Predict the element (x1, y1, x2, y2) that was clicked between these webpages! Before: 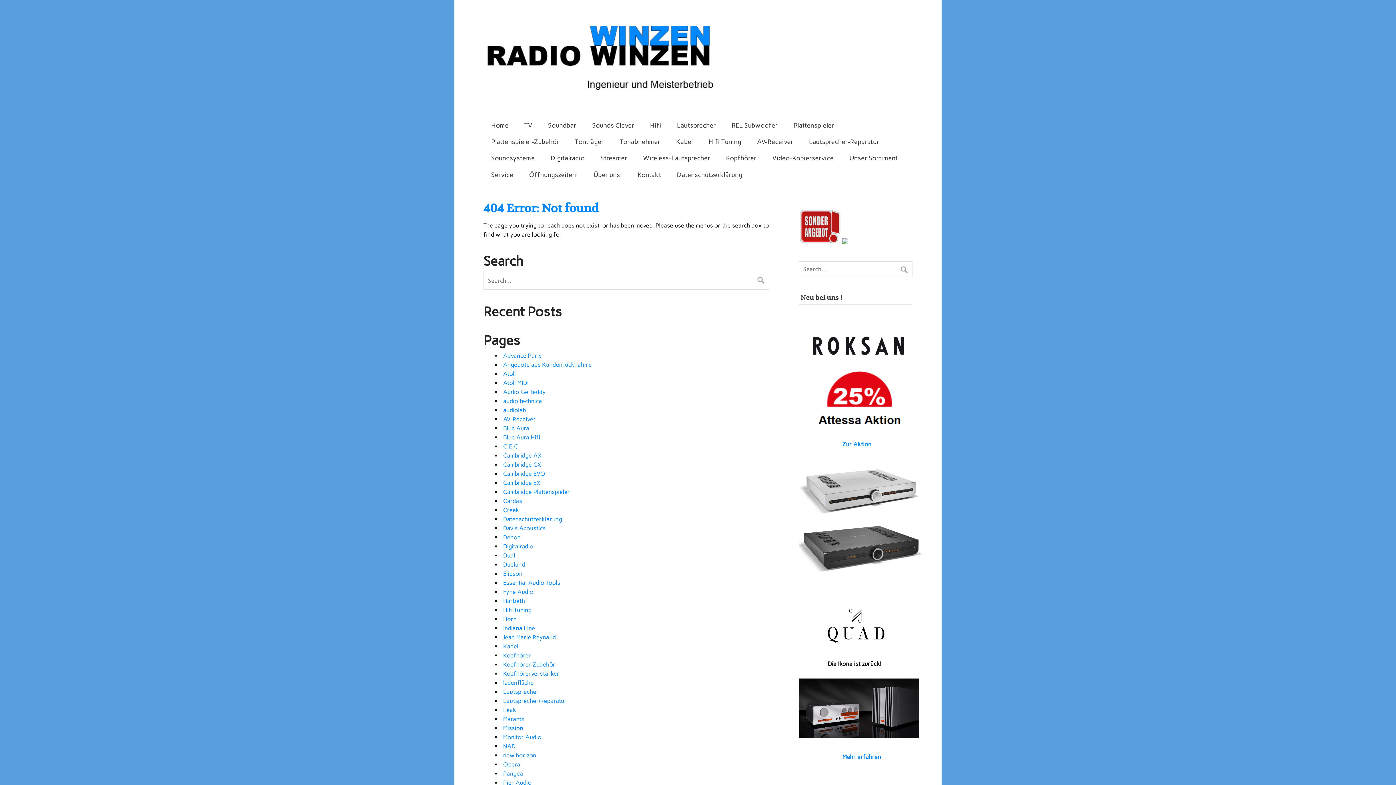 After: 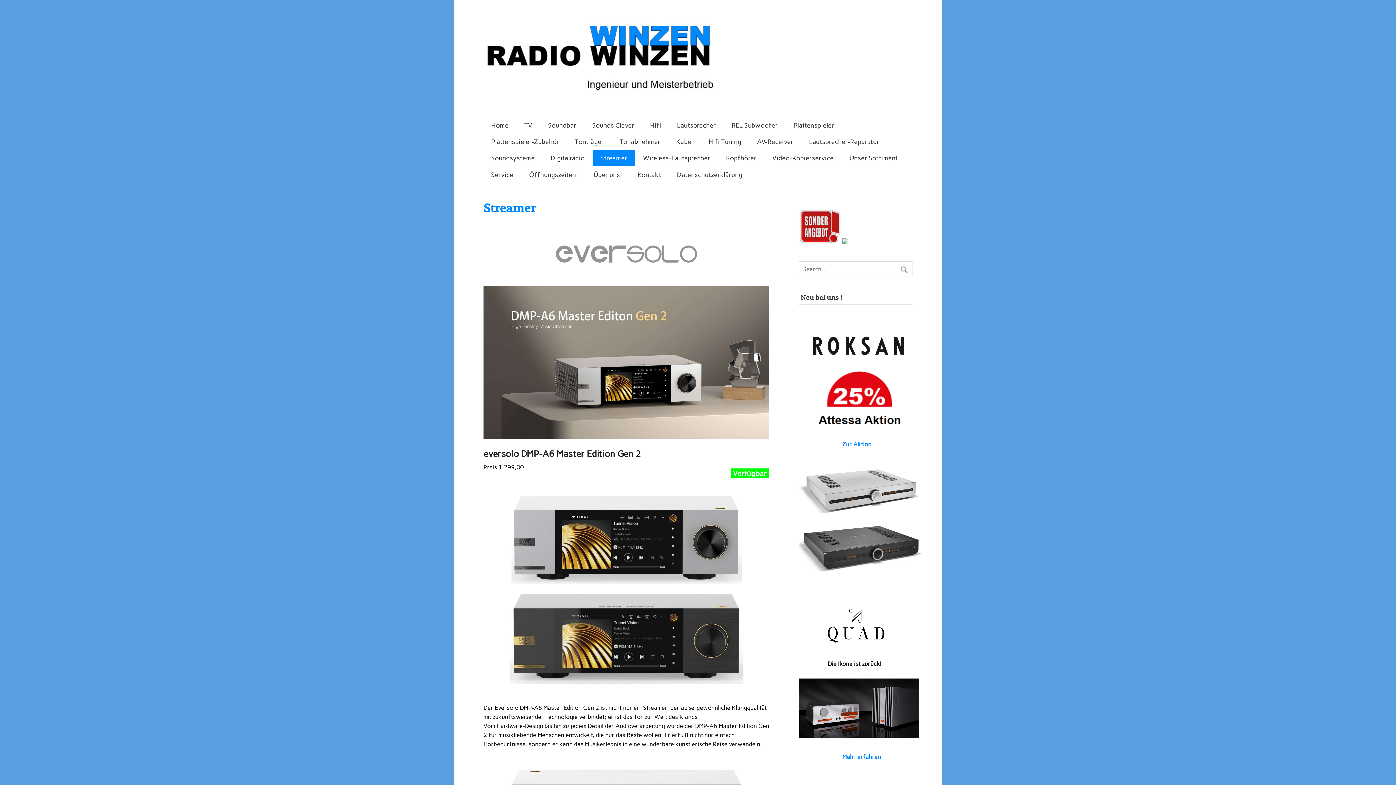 Action: bbox: (592, 149, 635, 166) label: Streamer